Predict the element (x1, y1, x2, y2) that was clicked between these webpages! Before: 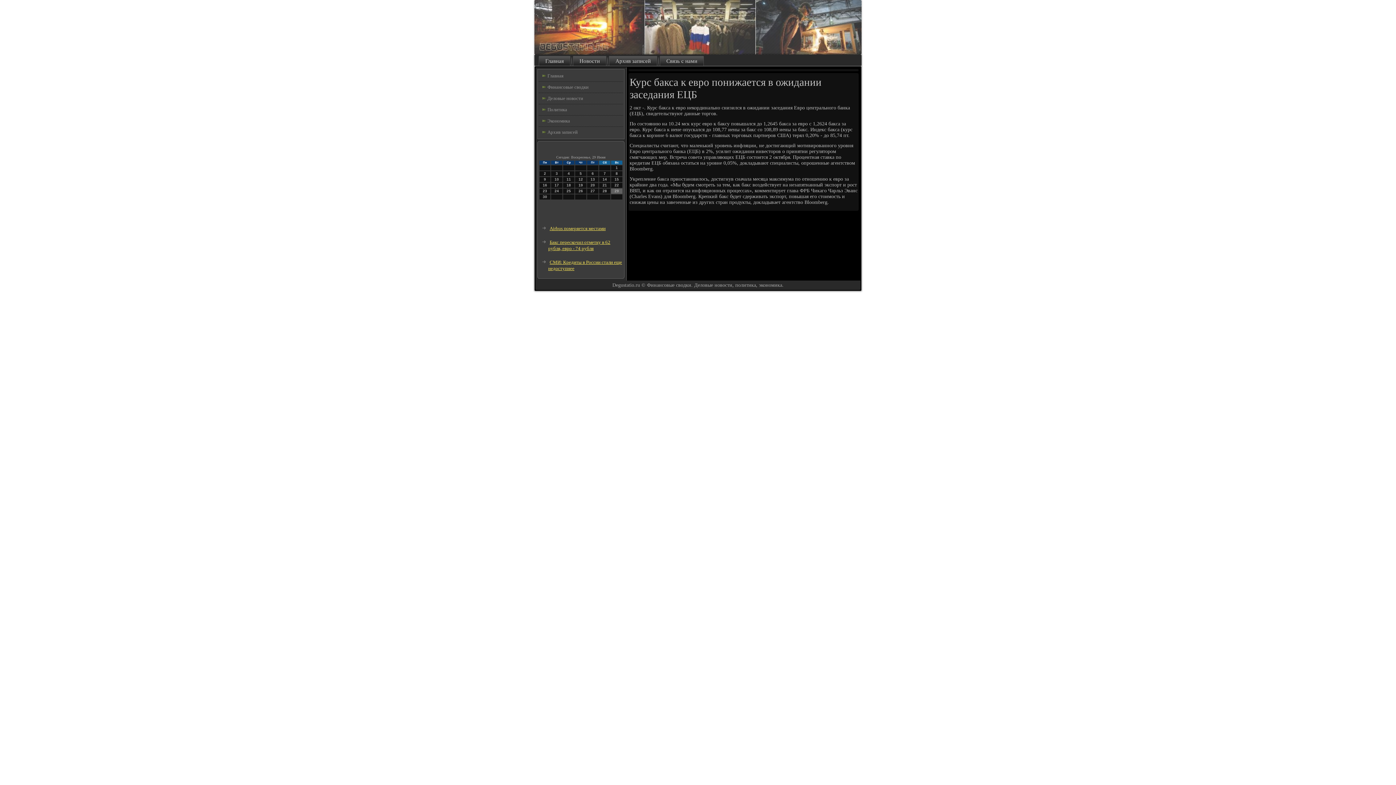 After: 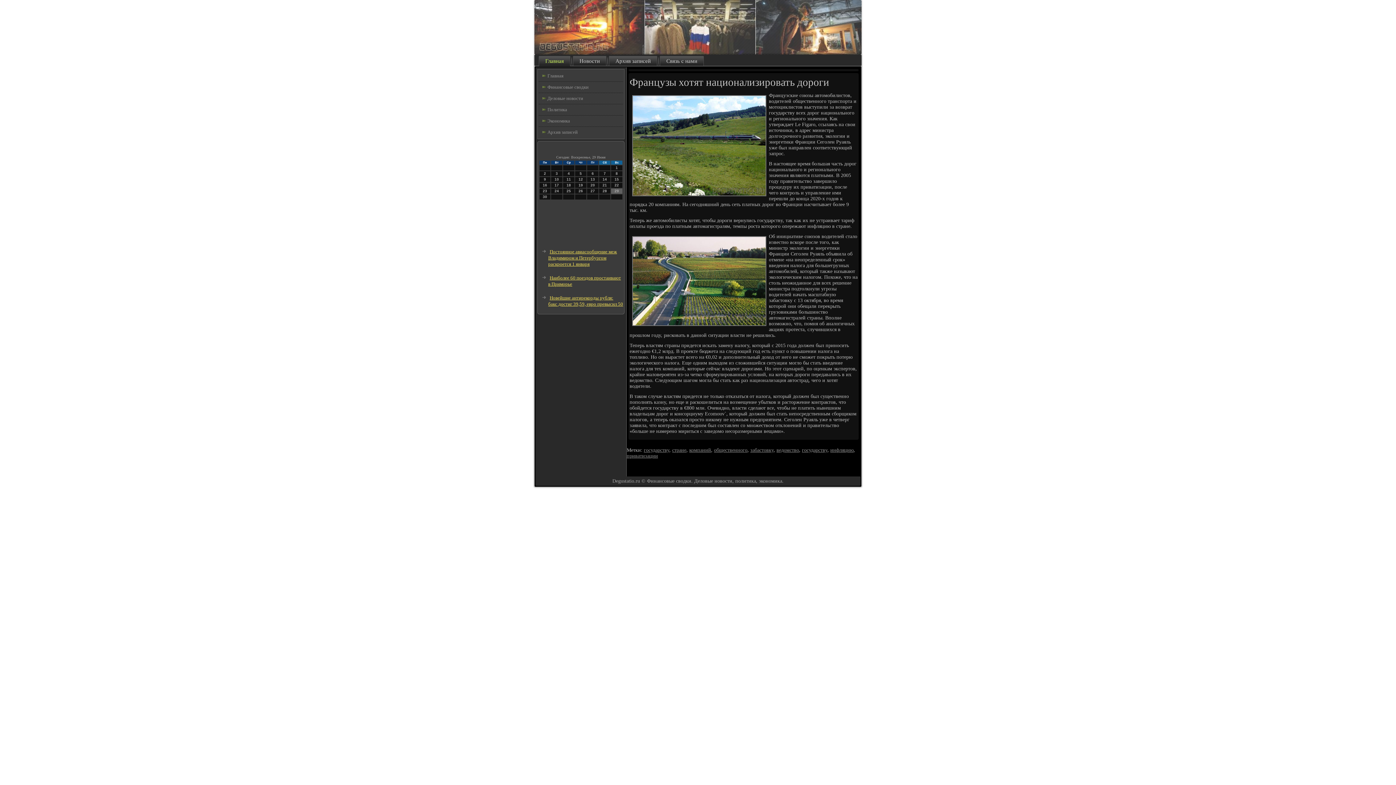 Action: bbox: (538, 56, 570, 65) label: Главная